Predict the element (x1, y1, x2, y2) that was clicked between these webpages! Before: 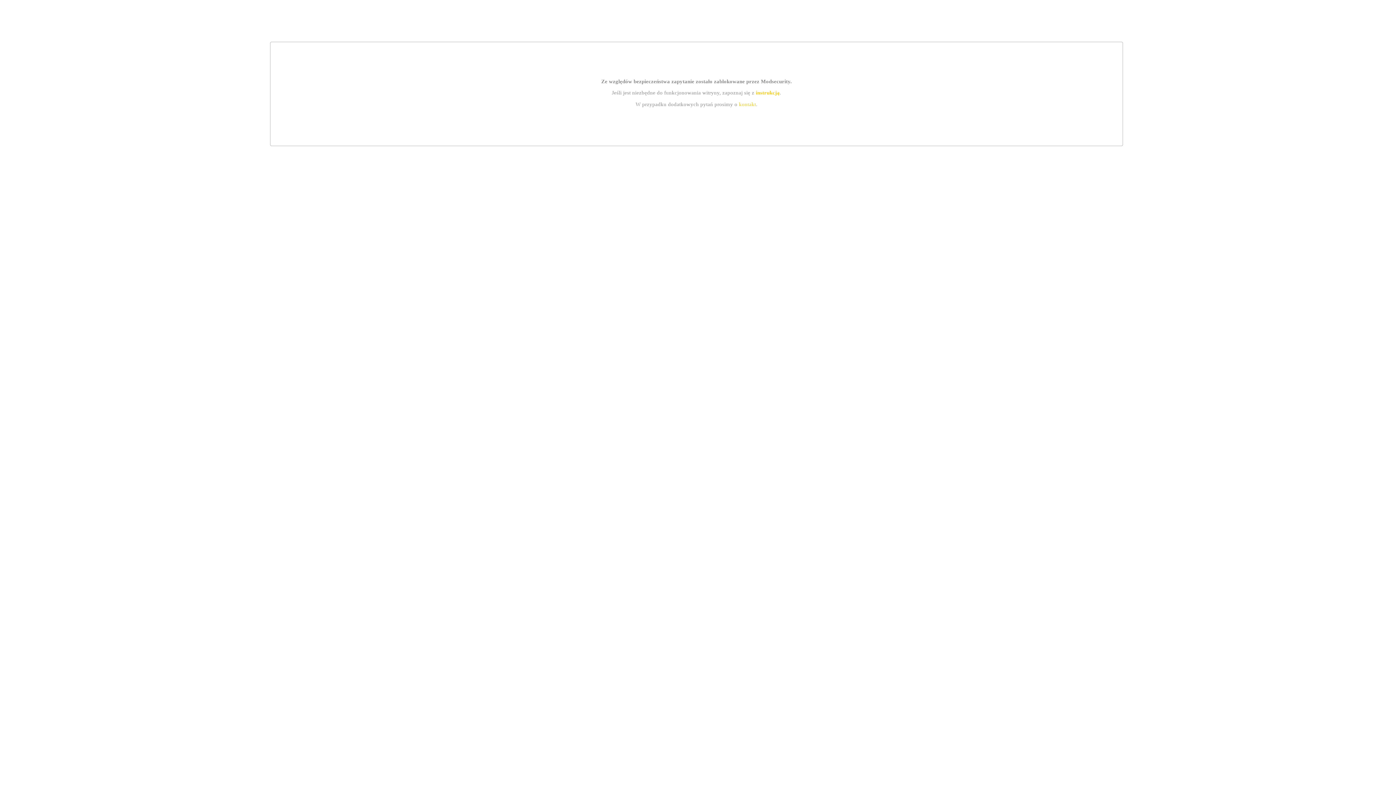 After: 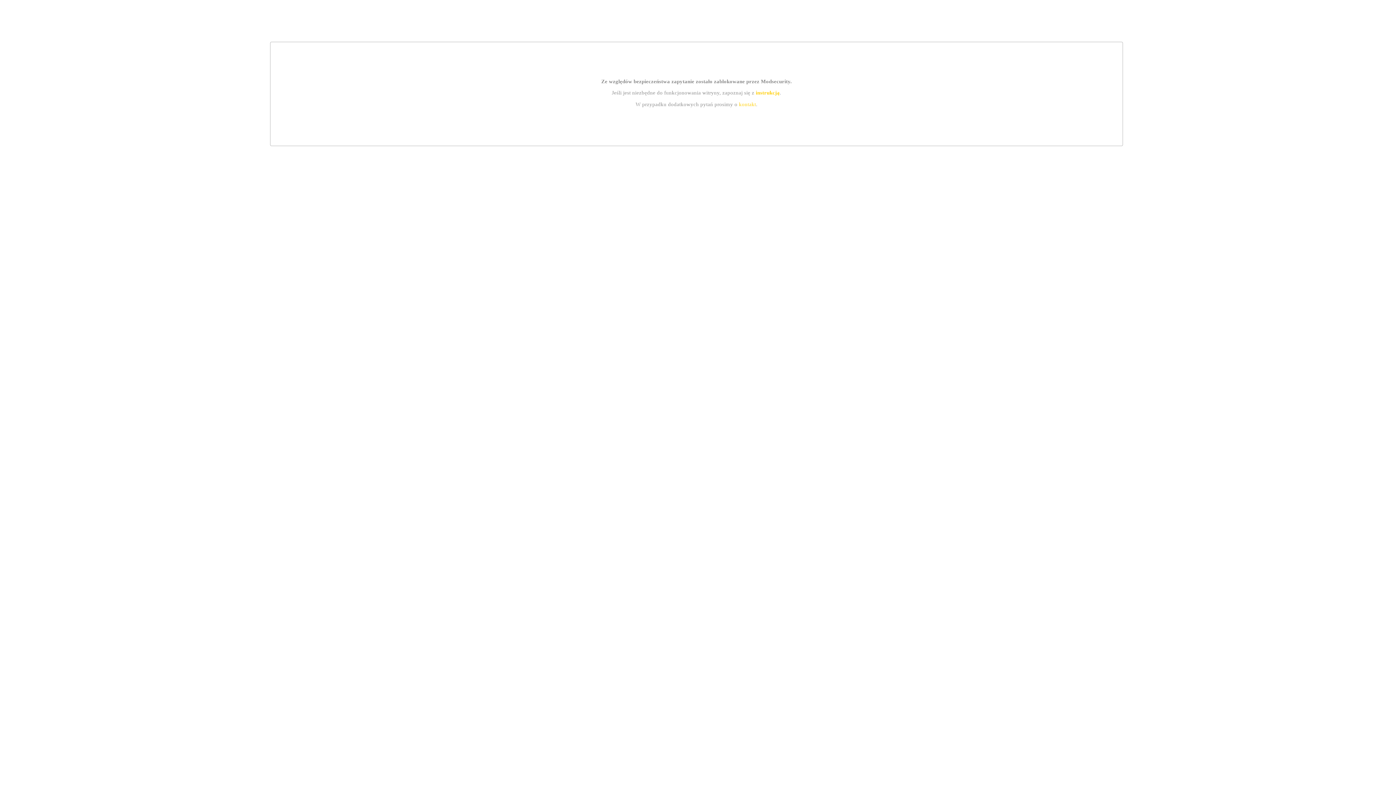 Action: label: instrukcją bbox: (755, 89, 779, 95)